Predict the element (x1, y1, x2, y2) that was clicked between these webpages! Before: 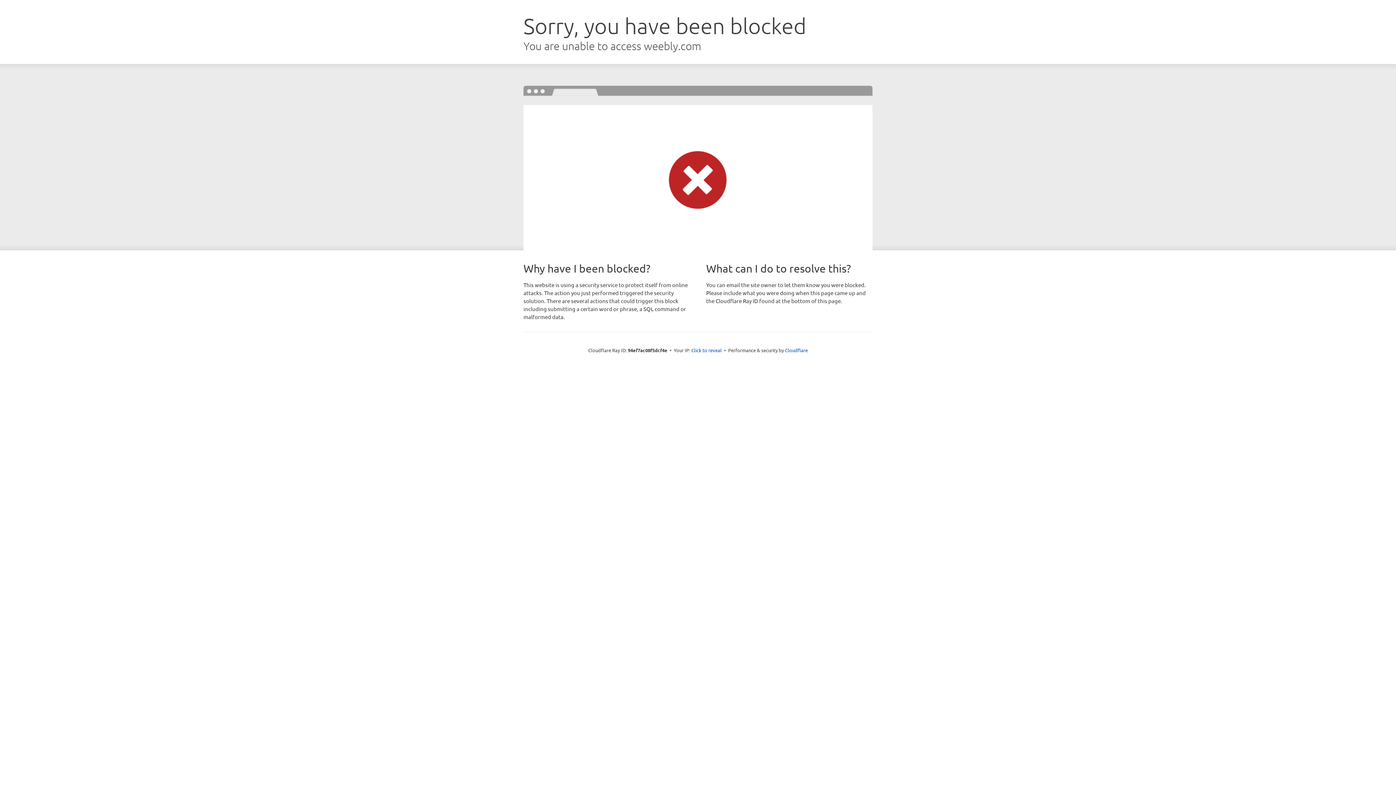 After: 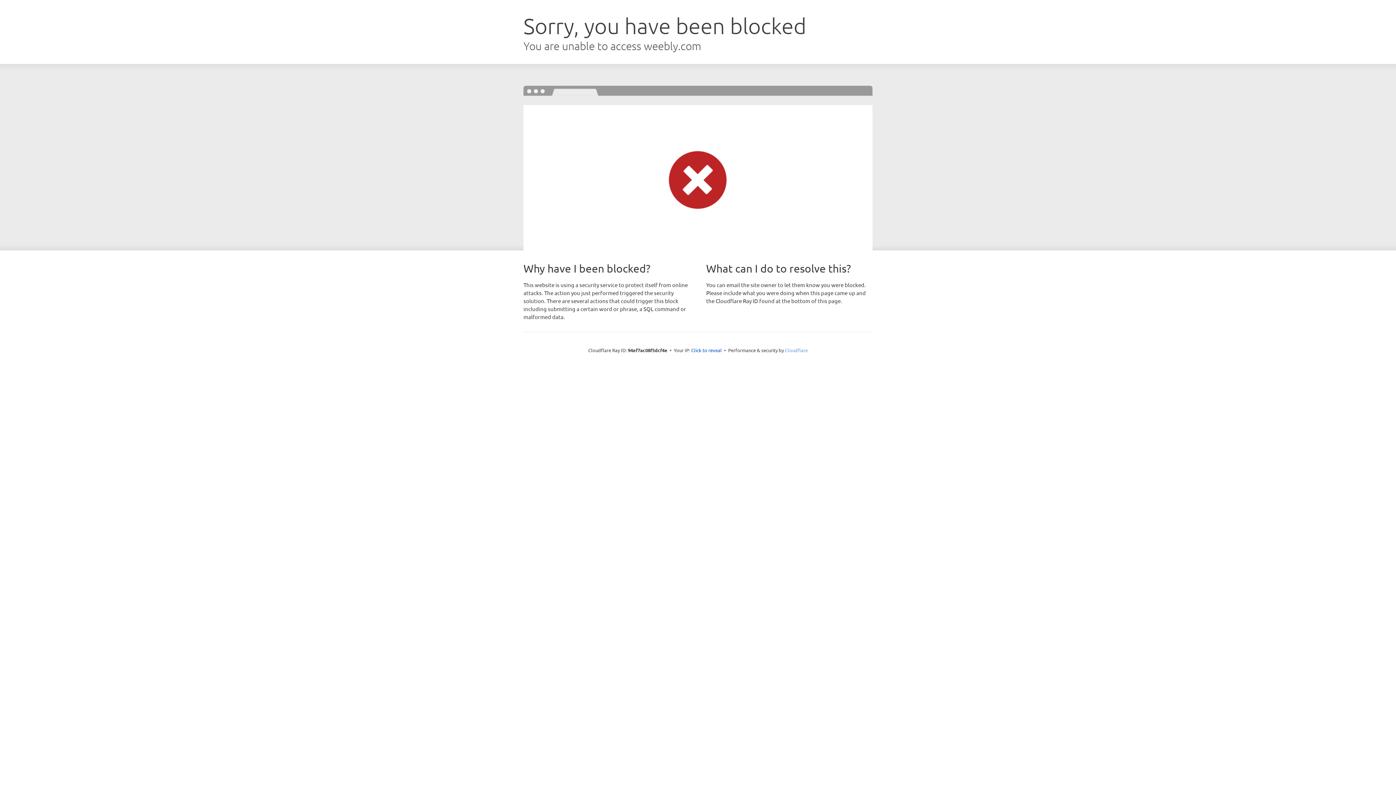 Action: label: Cloudflare bbox: (785, 347, 808, 353)